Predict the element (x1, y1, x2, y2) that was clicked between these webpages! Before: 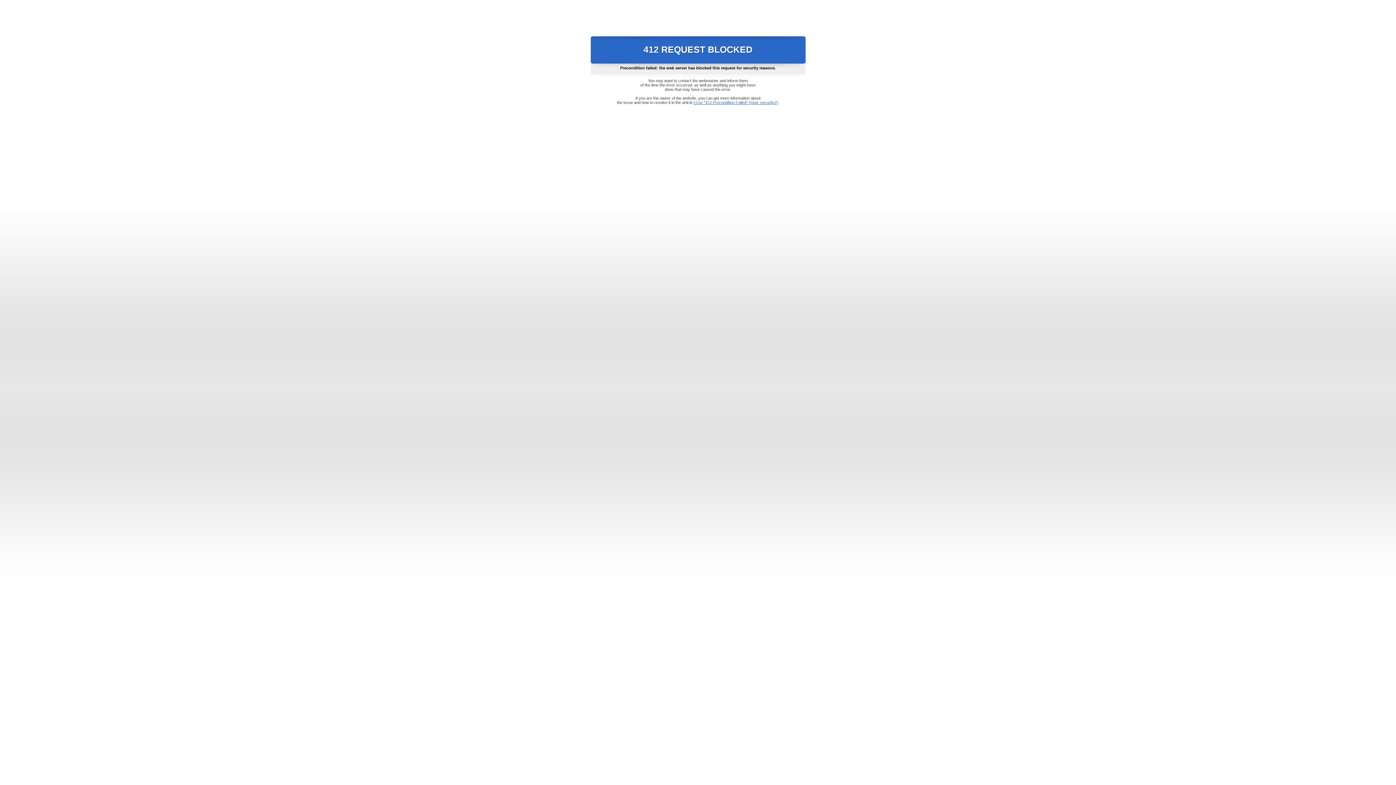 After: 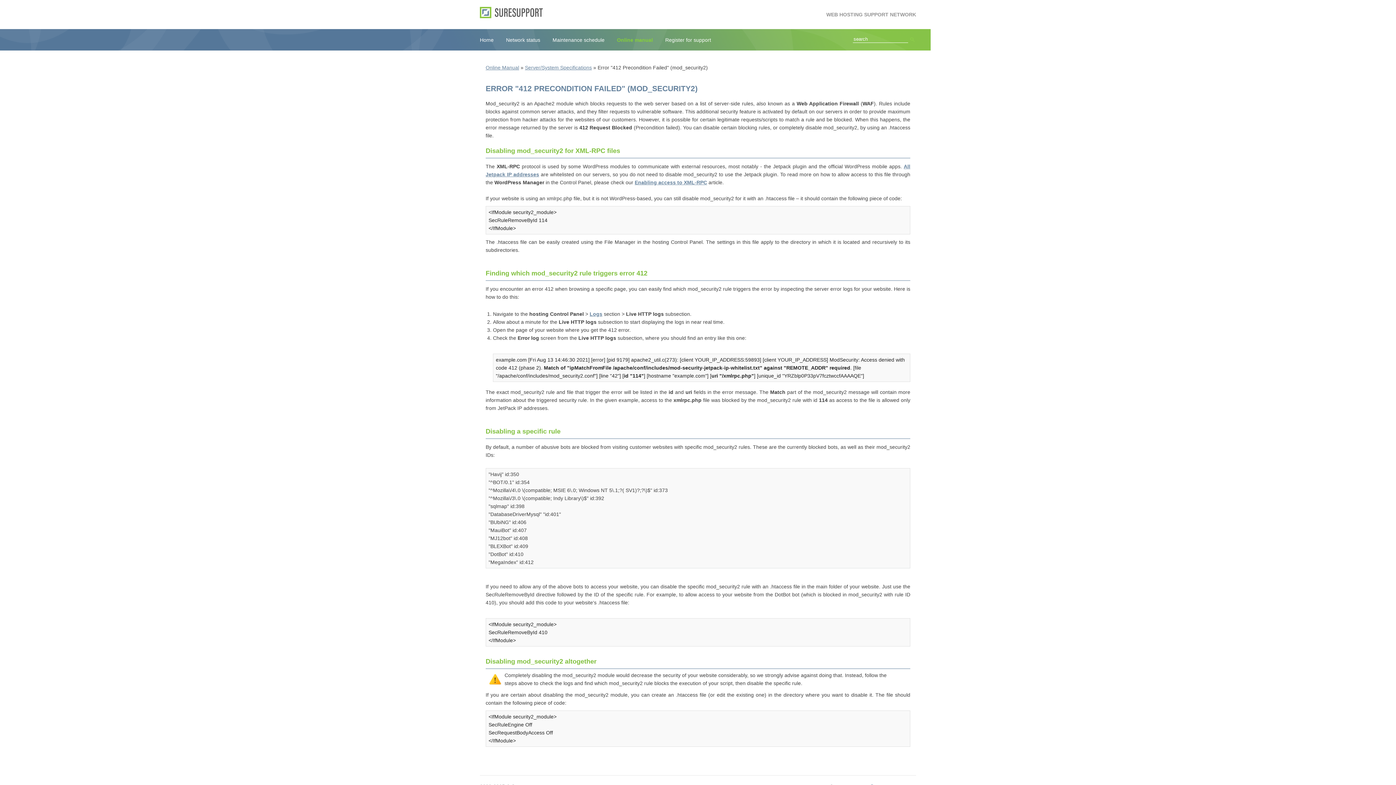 Action: label: Error "412 Precondition Failed" (mod_security2) bbox: (693, 100, 778, 104)